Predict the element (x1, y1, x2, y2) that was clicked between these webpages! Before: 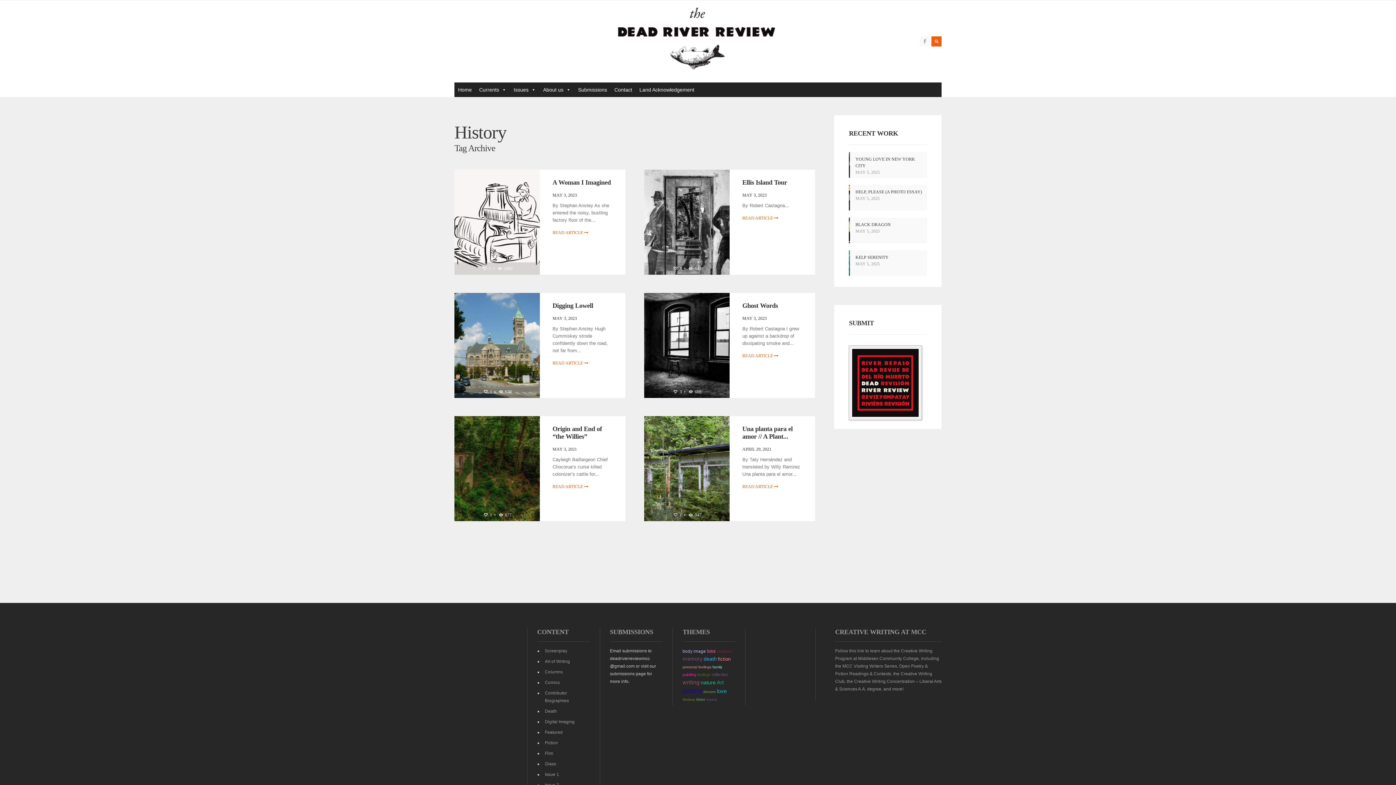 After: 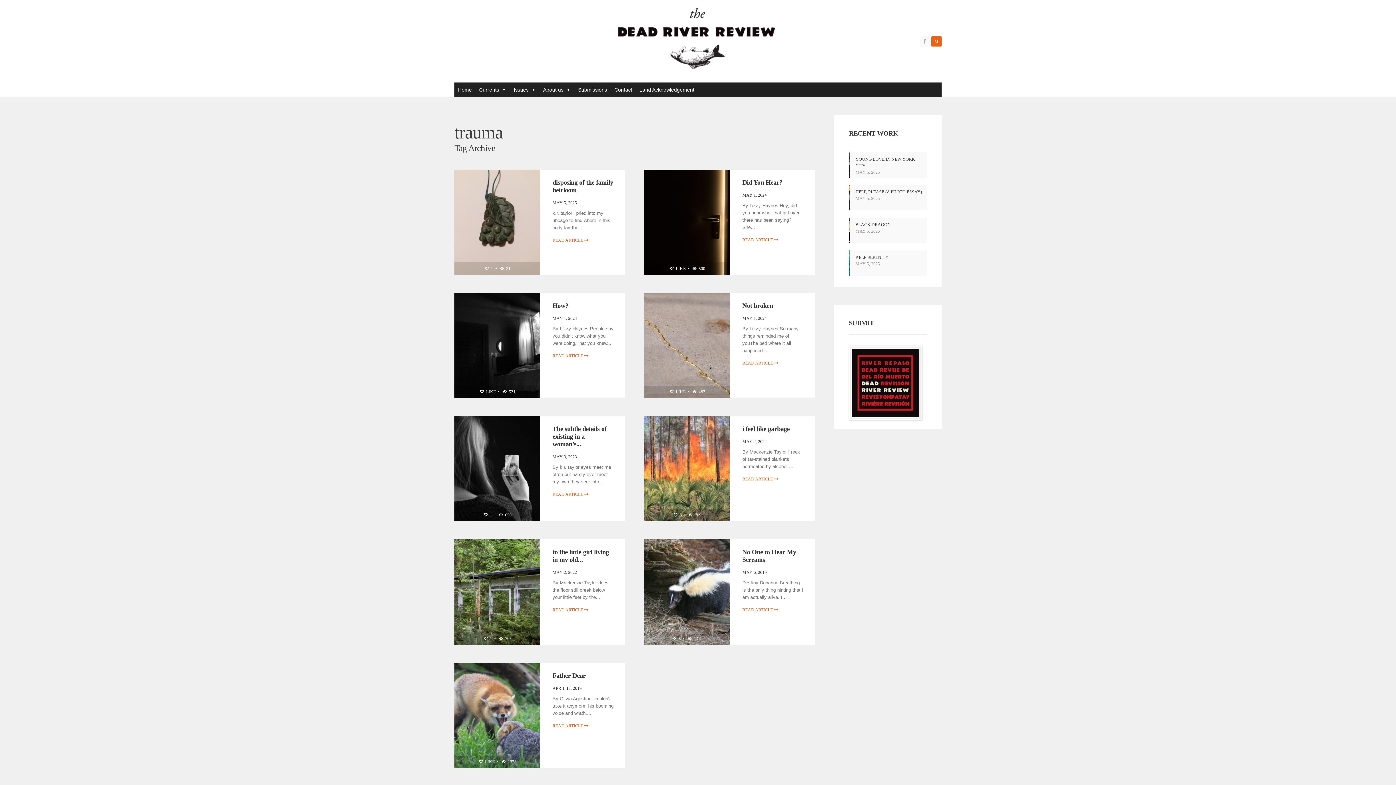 Action: label: trauma (9 items) bbox: (706, 698, 717, 701)